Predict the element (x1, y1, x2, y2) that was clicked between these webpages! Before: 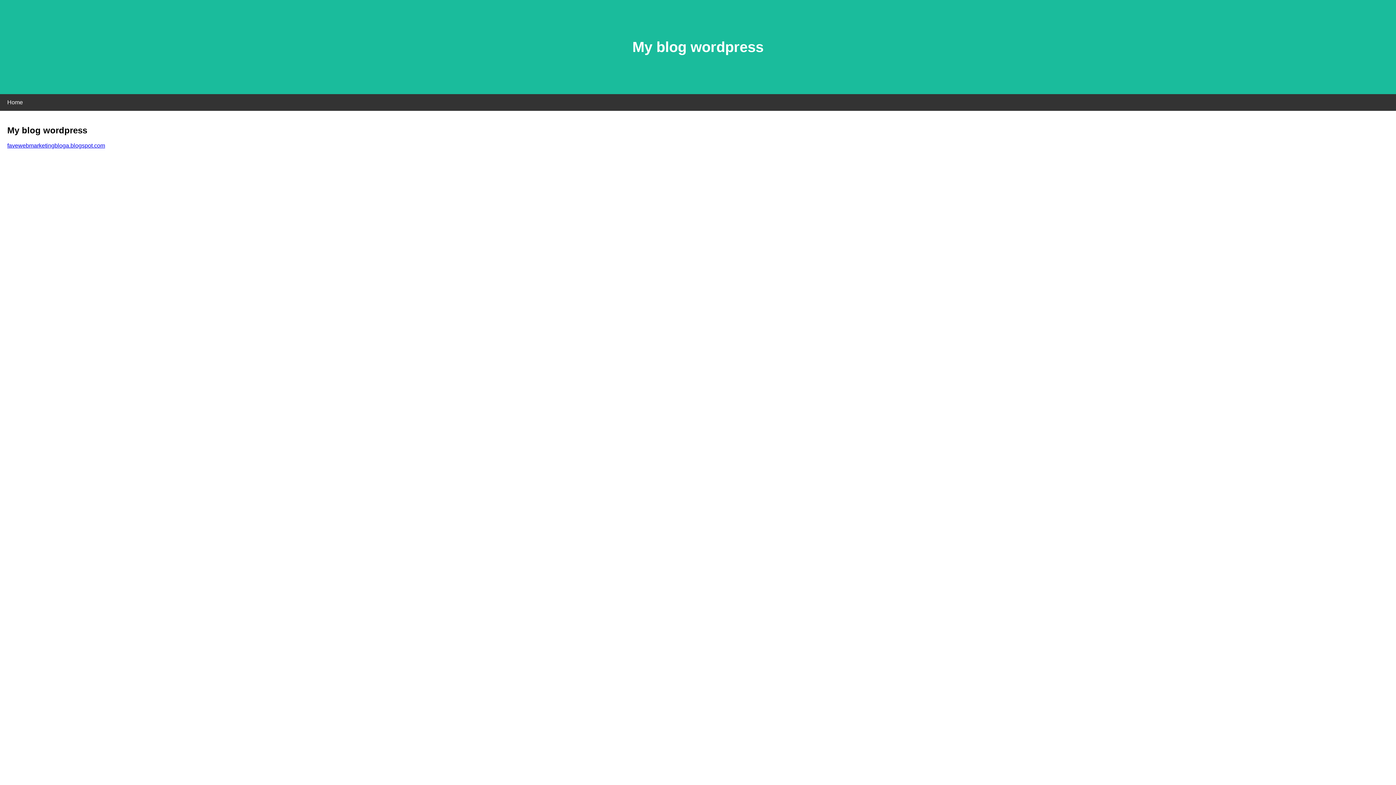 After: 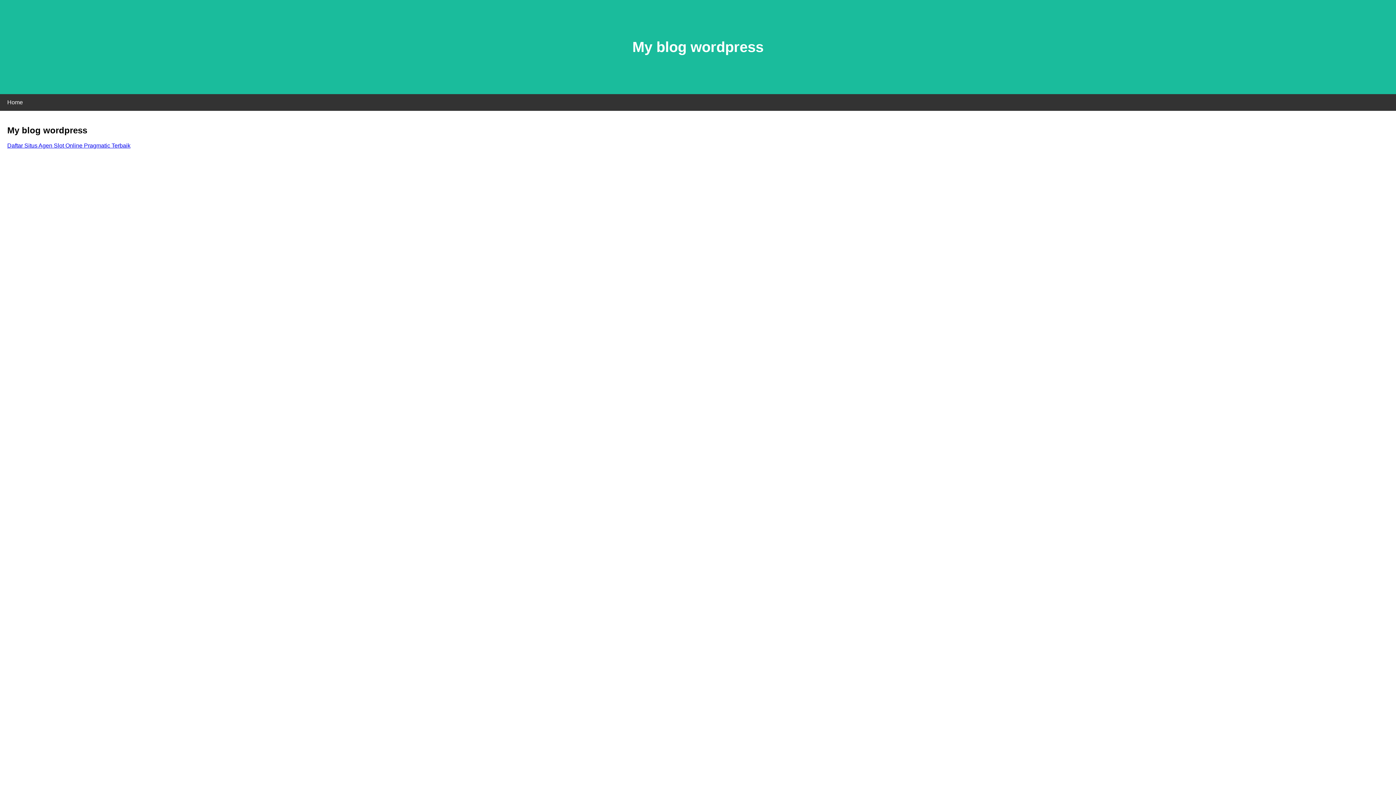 Action: label: favewebmarketingbloga.blogspot.com bbox: (7, 142, 105, 148)